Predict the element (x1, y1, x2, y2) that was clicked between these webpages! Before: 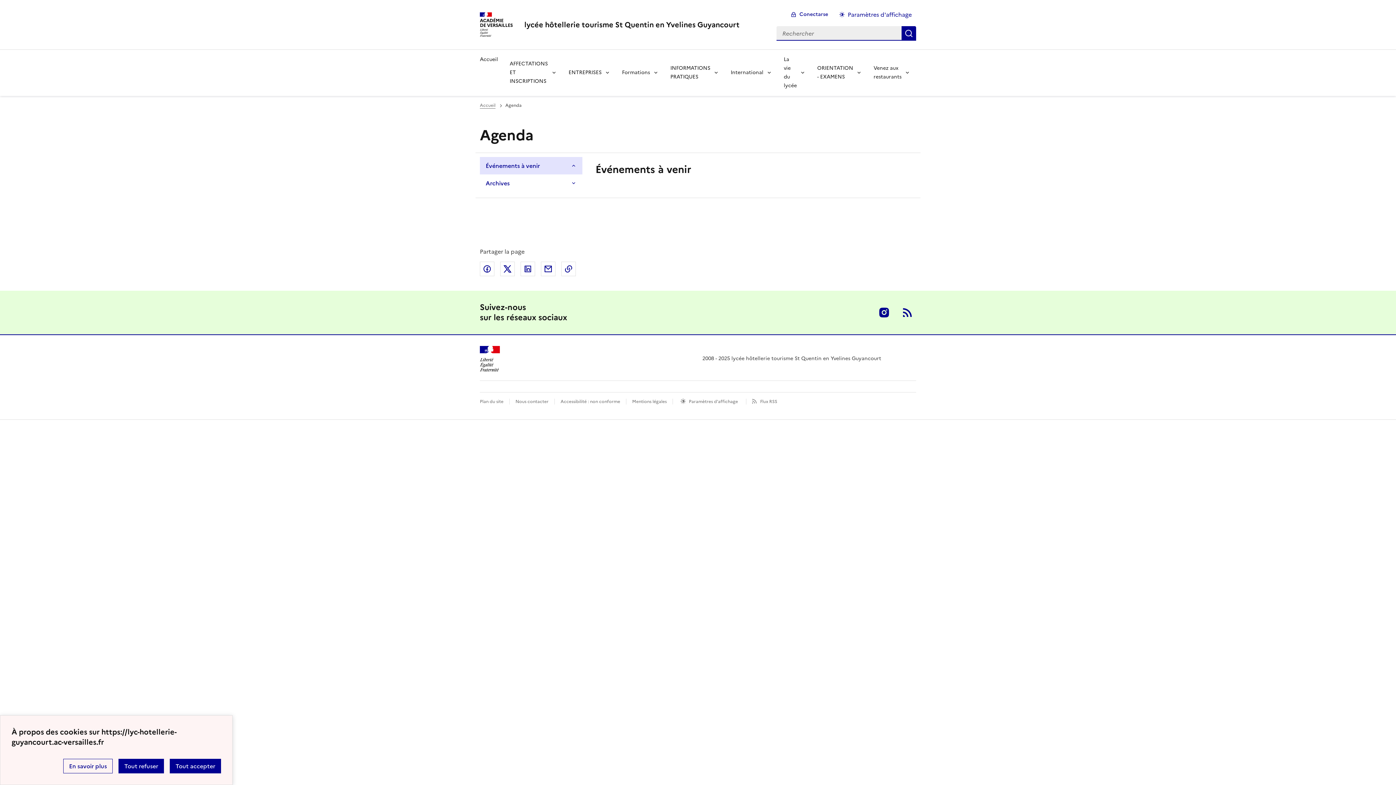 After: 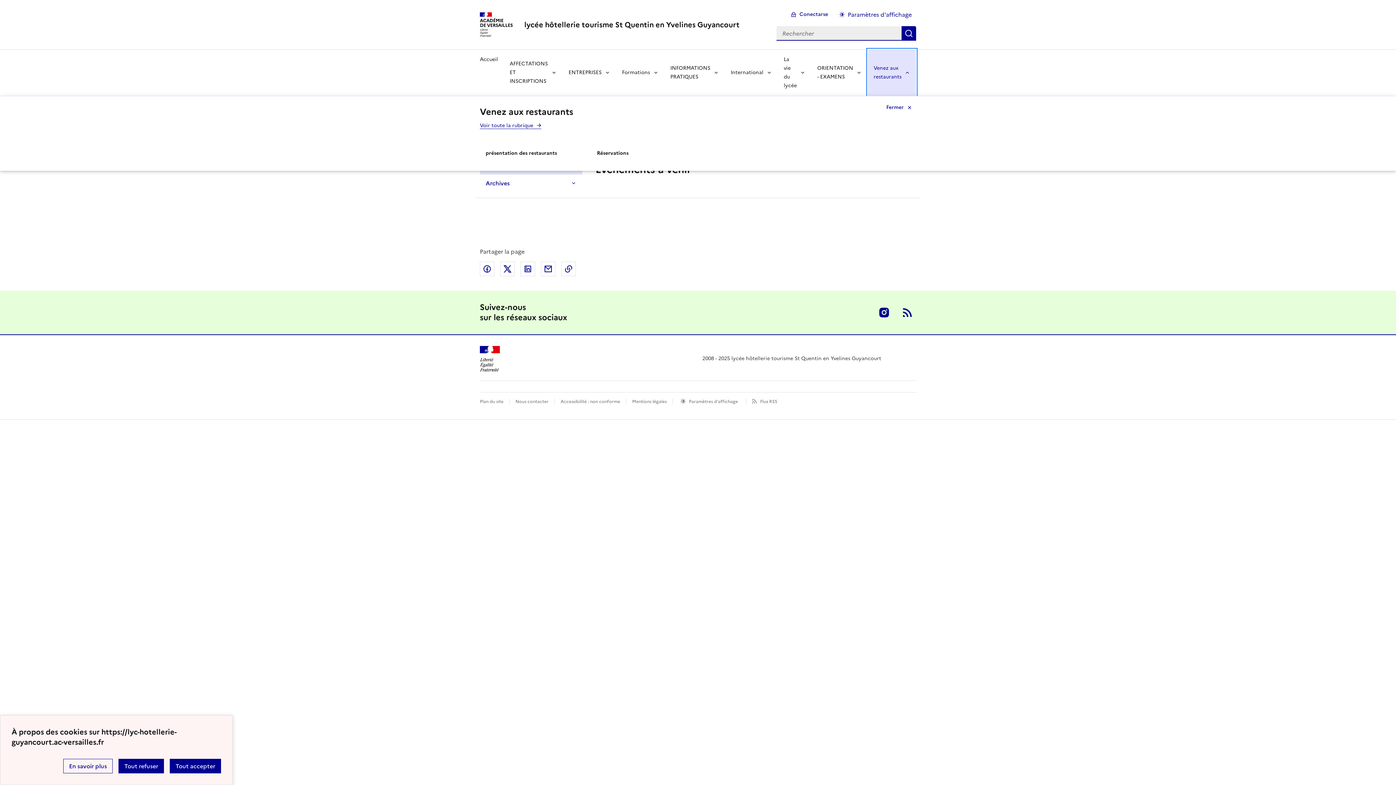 Action: bbox: (868, 49, 916, 96) label: Déplier la rubrique Venez aux restaurants